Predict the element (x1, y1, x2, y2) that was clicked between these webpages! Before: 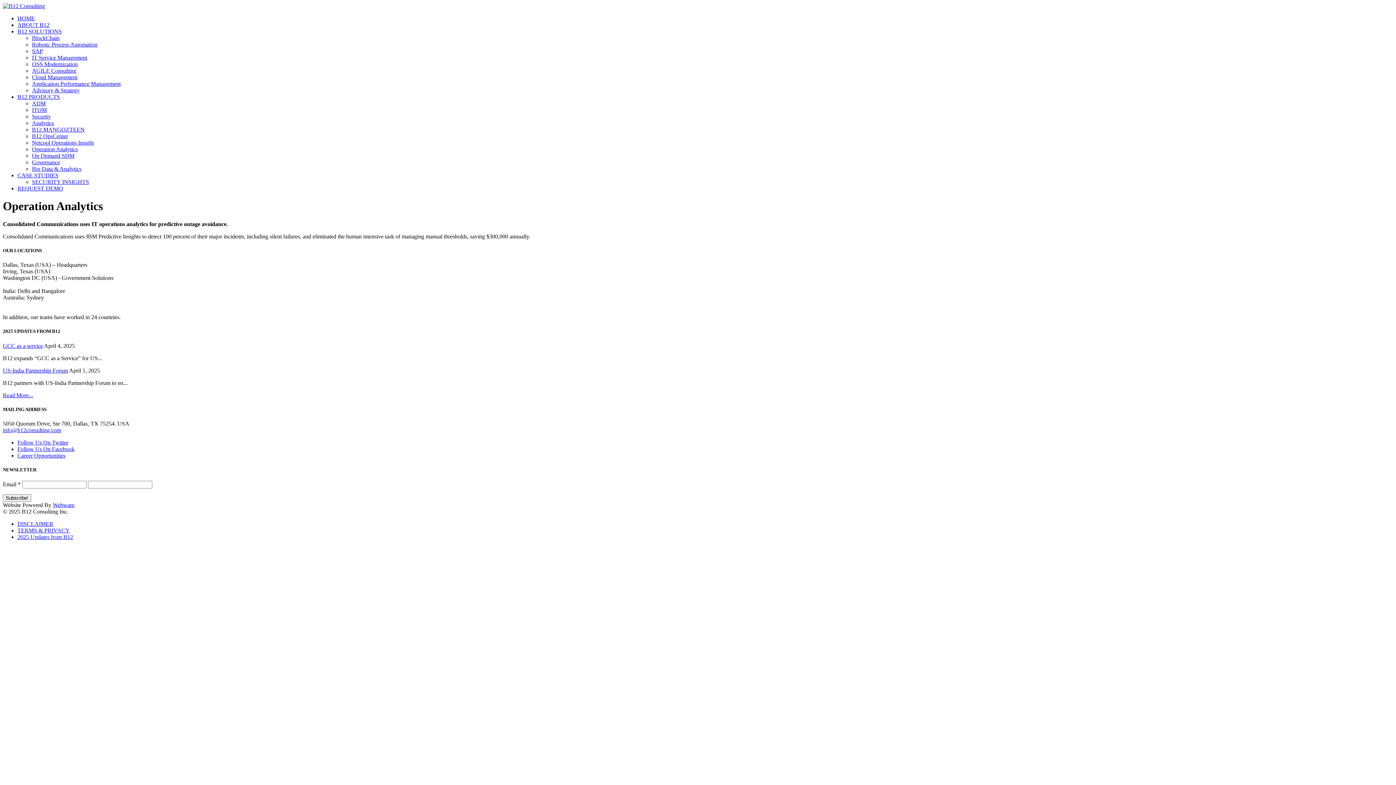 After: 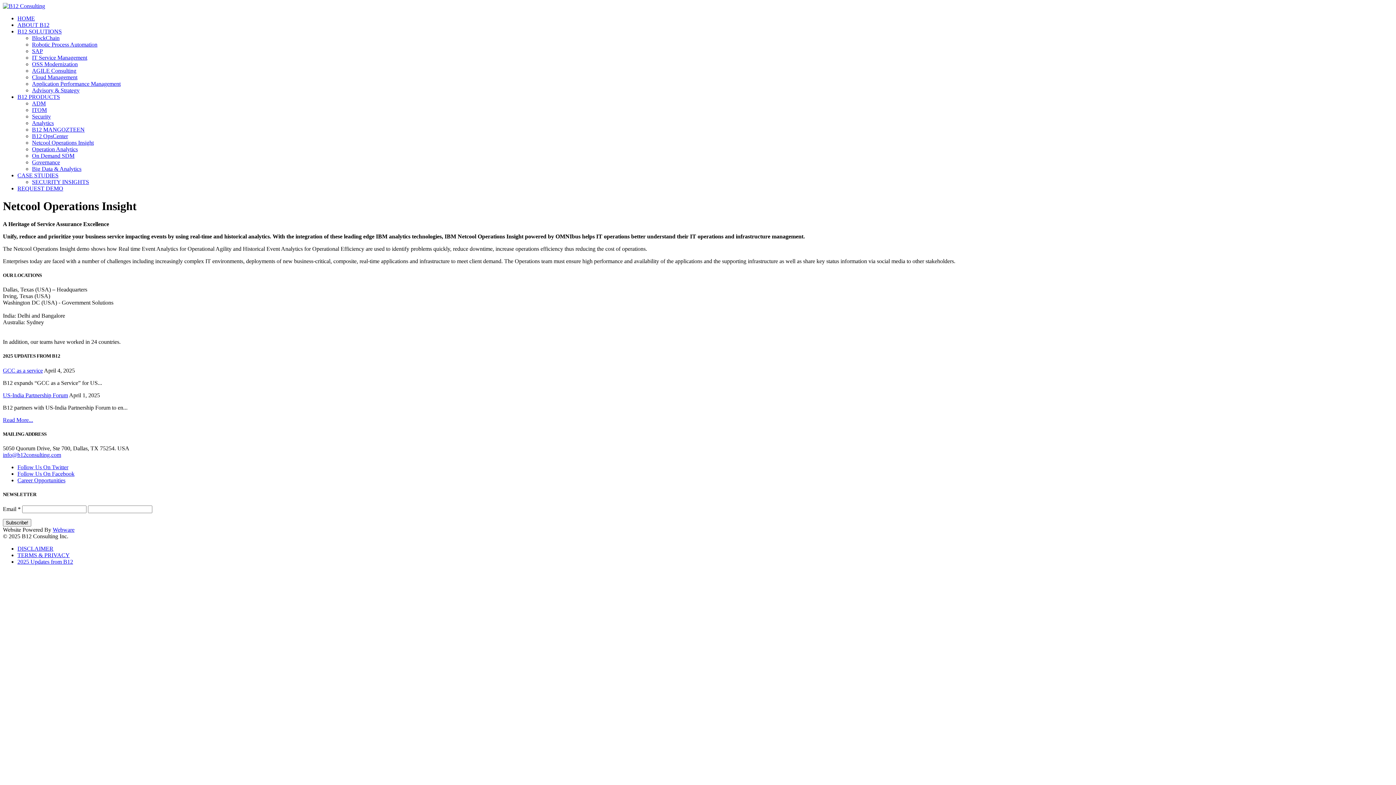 Action: bbox: (32, 139, 93, 145) label: Netcool Operations Insight